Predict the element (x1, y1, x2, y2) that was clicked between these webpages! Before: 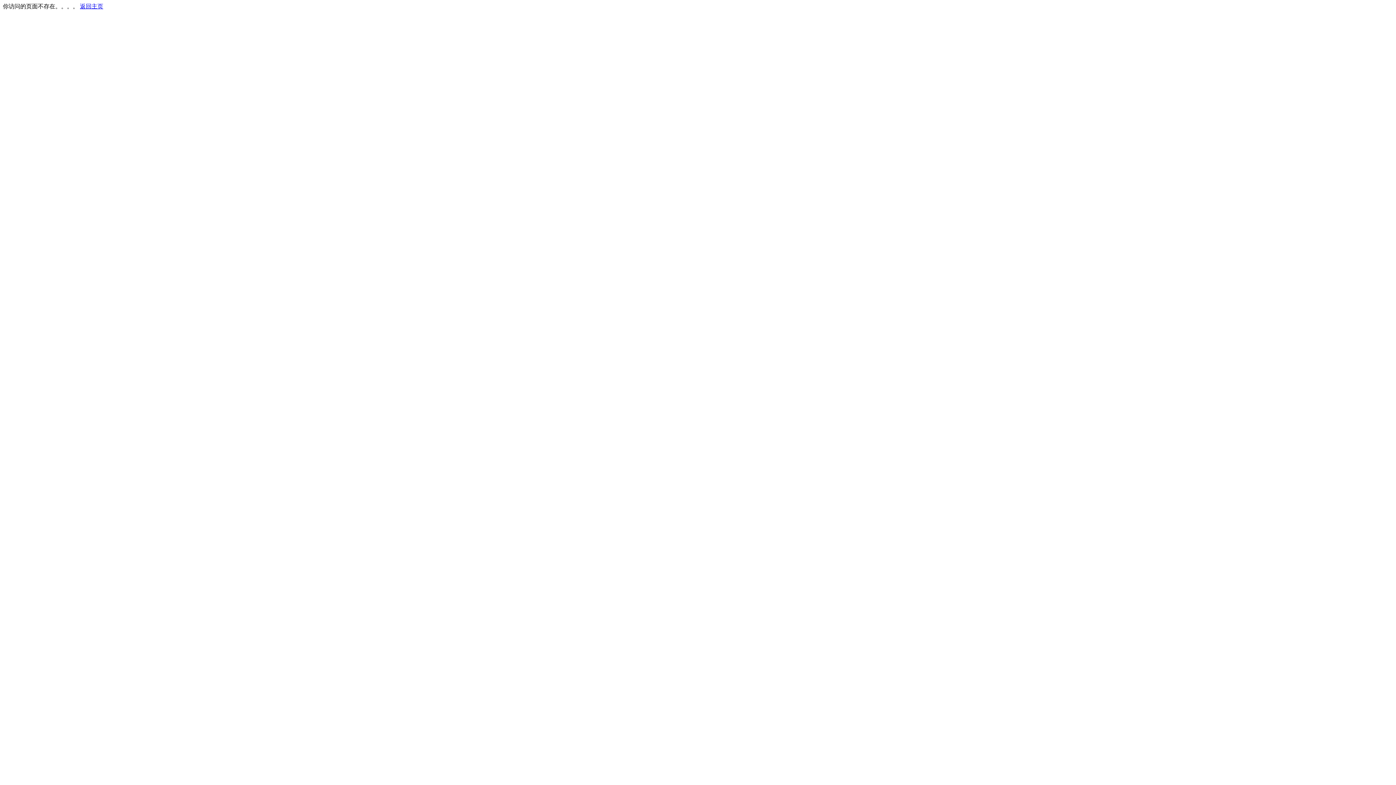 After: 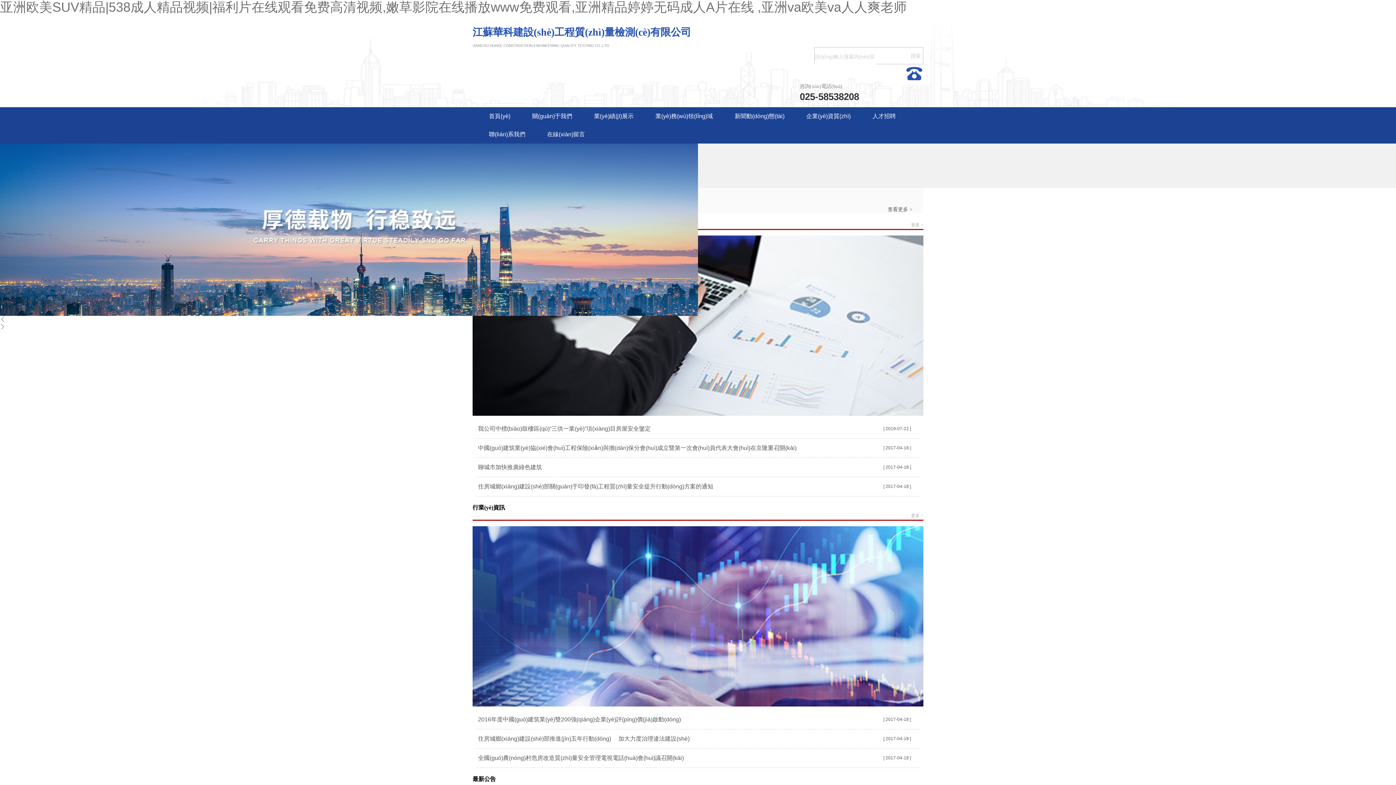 Action: bbox: (80, 3, 103, 9) label: 返回主页